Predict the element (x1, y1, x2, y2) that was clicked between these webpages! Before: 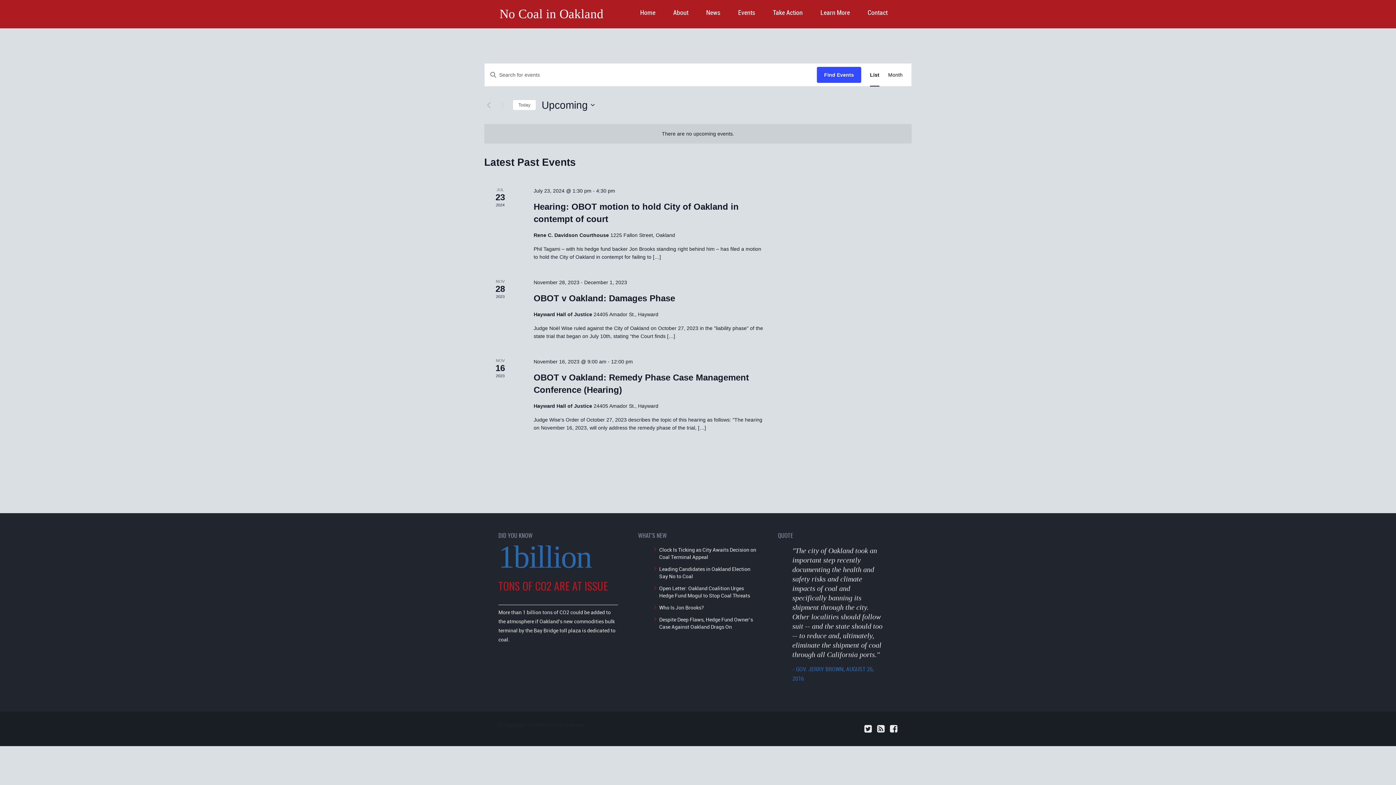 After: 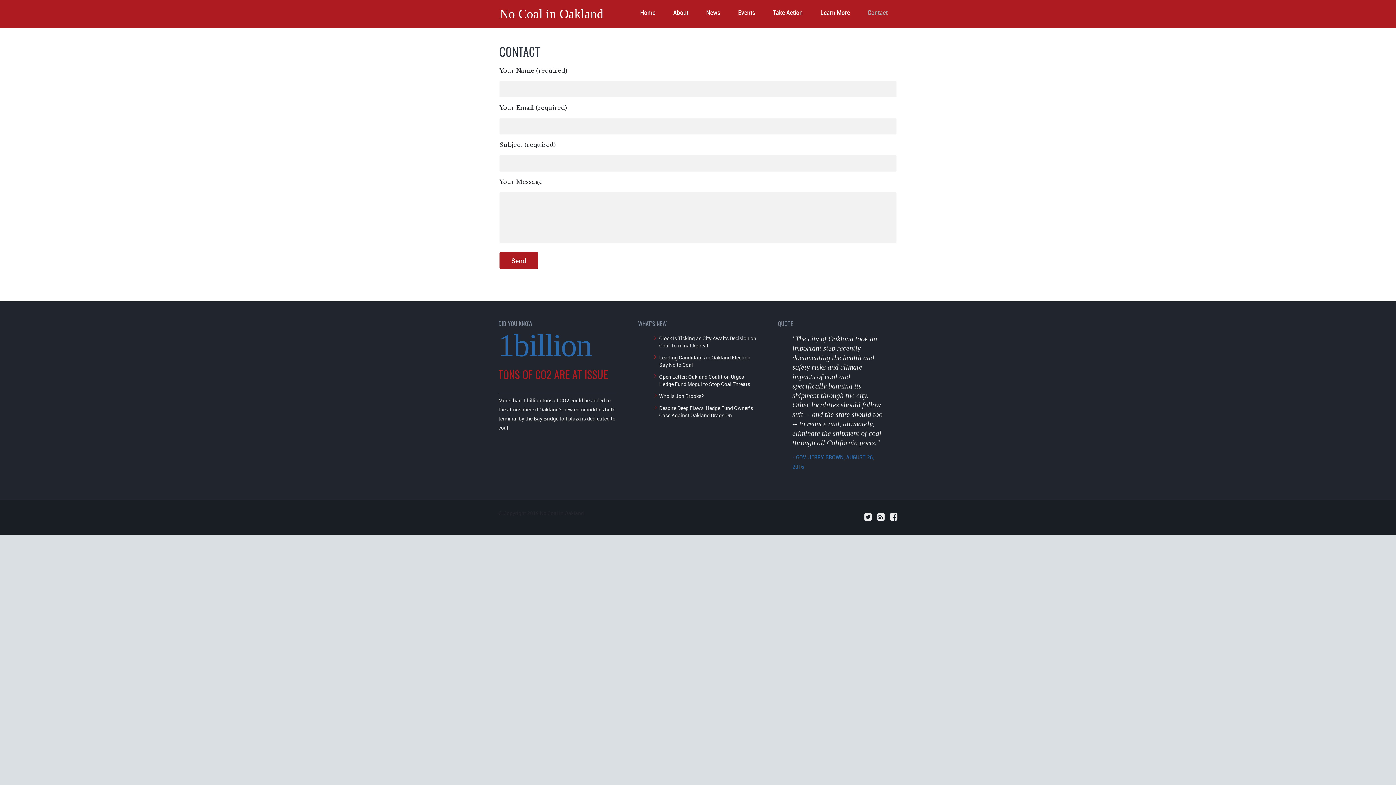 Action: bbox: (861, 0, 894, 26) label: Contact